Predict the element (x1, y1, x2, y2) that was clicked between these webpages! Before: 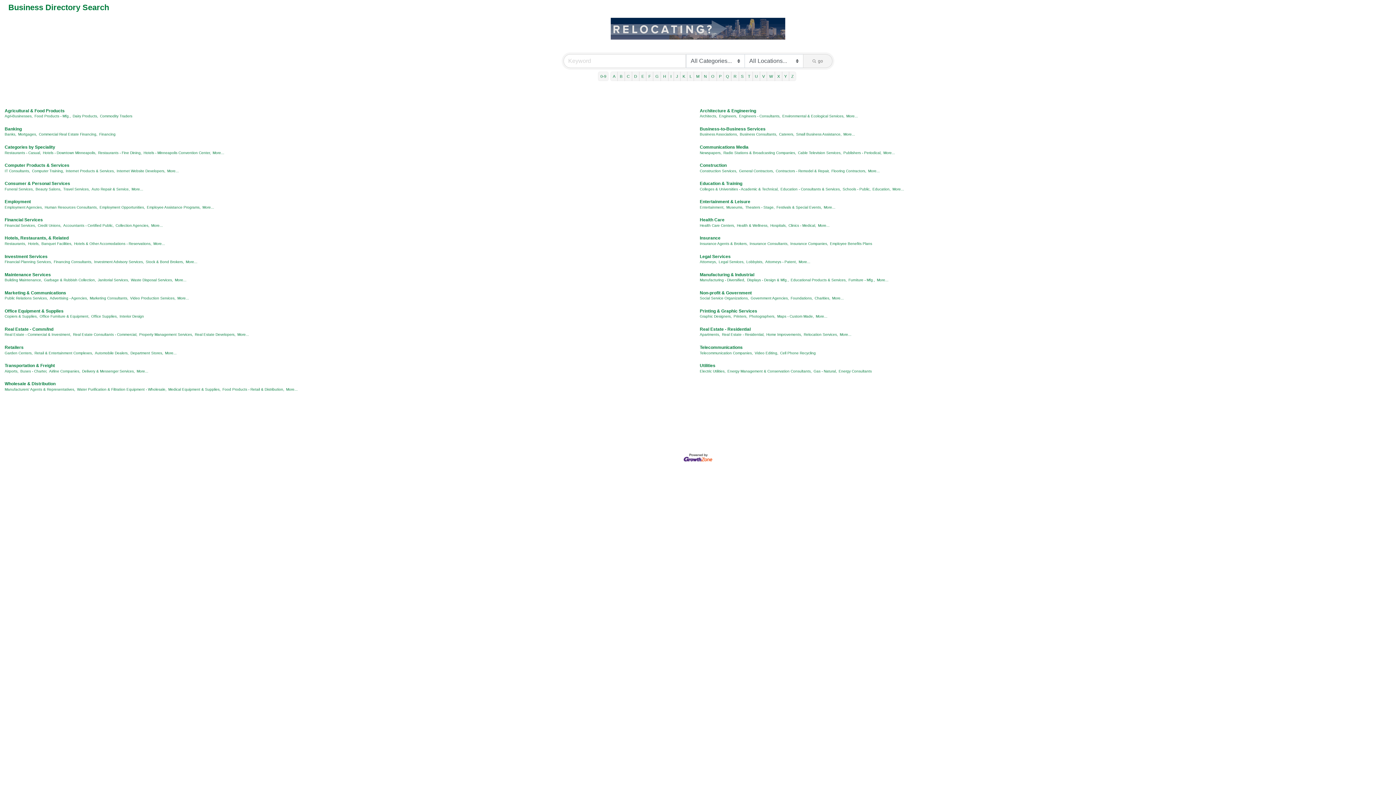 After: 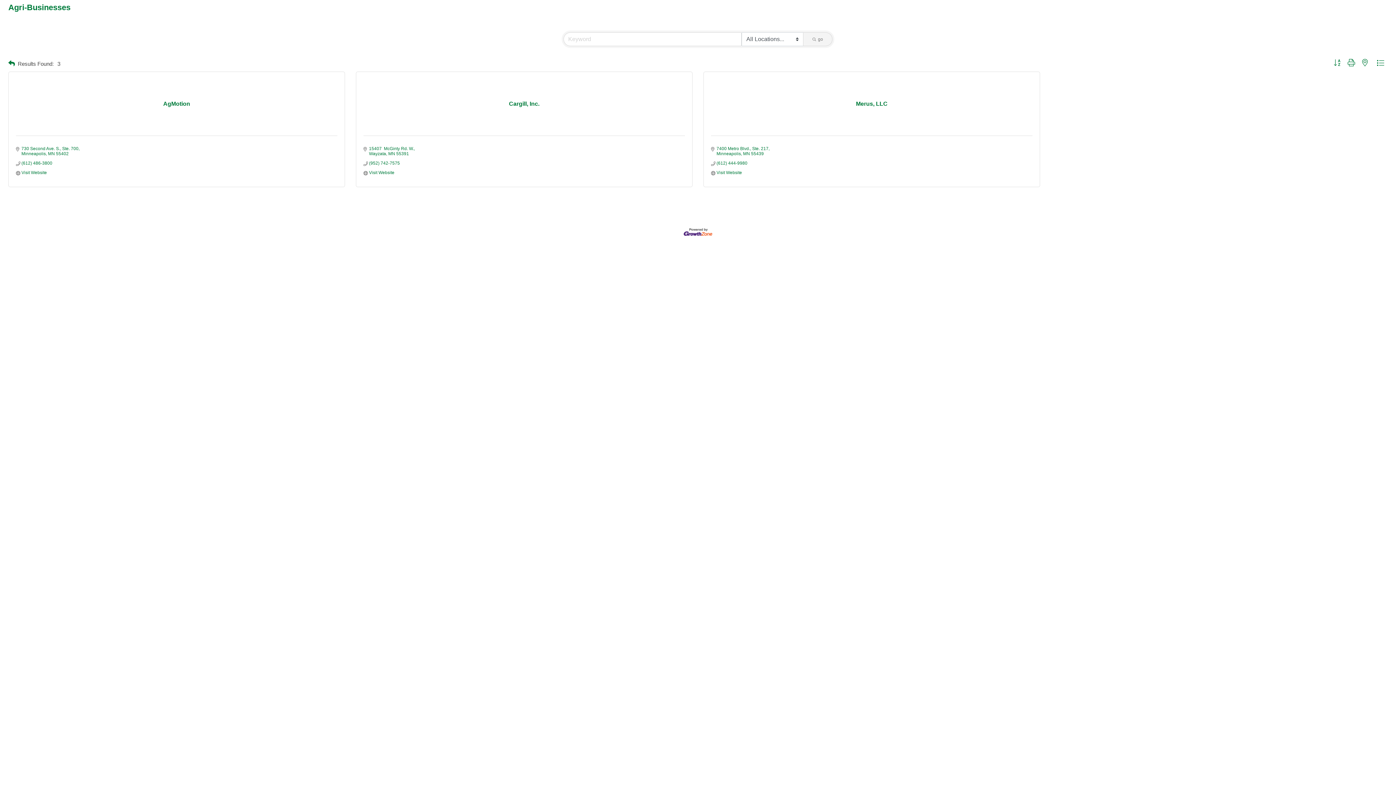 Action: label: Agri-Businesses, bbox: (4, 114, 32, 118)